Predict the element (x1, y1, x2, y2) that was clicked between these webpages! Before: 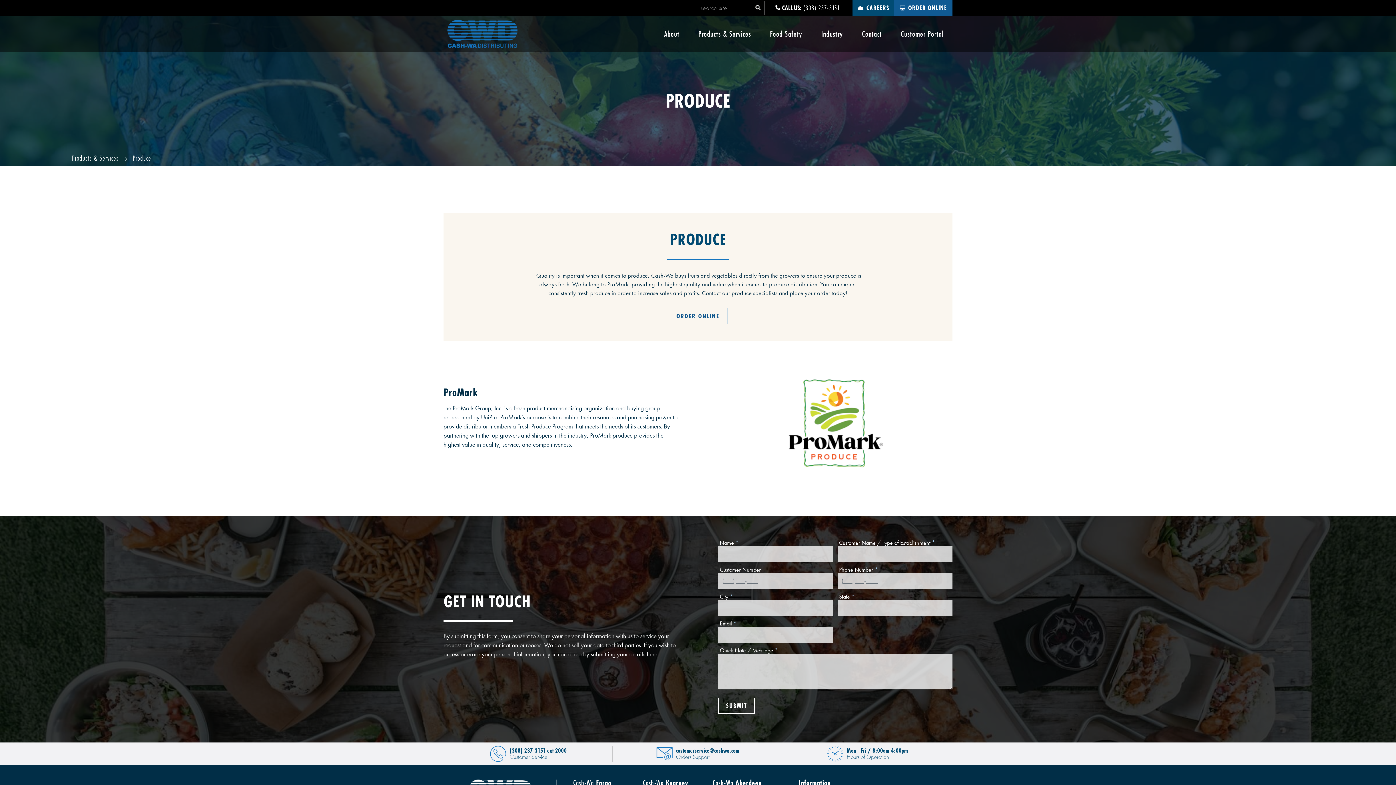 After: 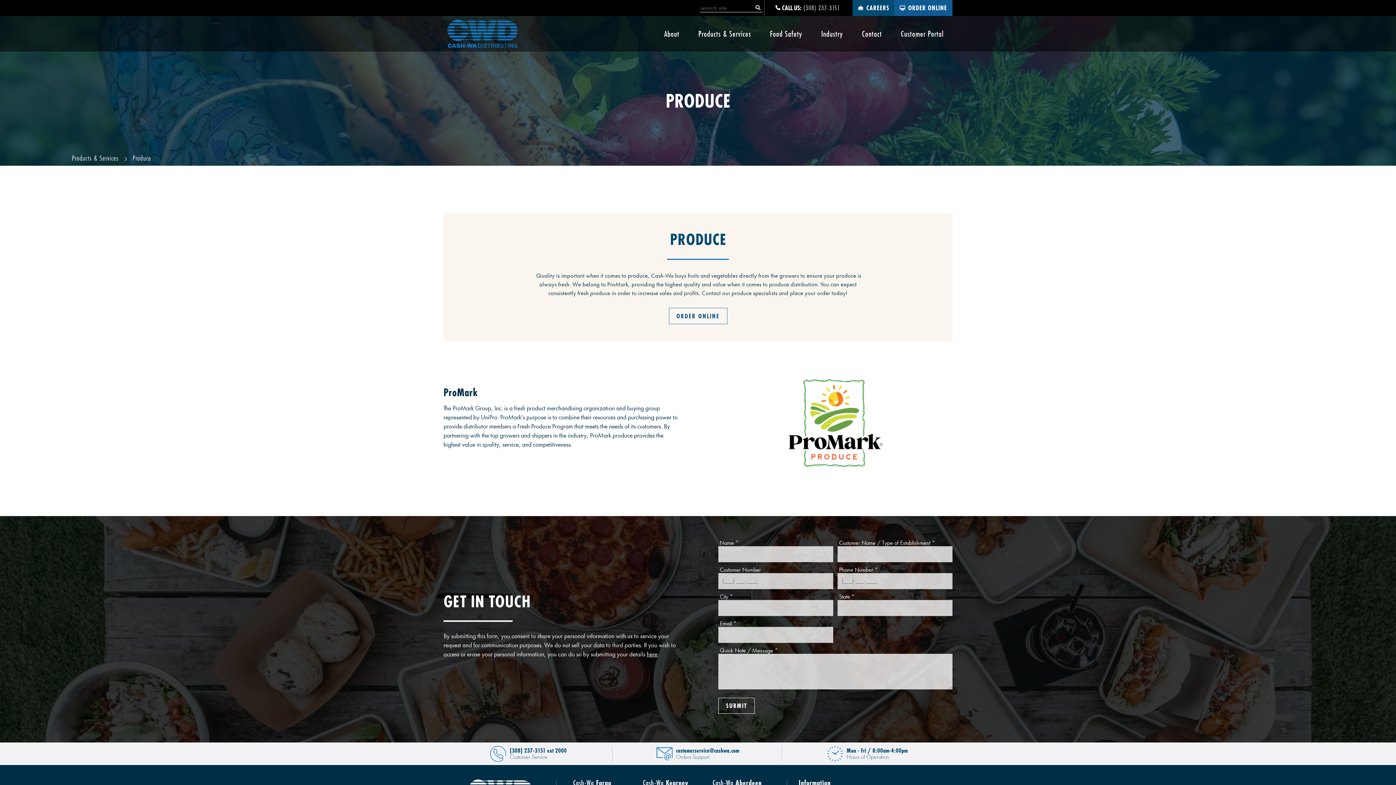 Action: label: Produce bbox: (130, 150, 153, 166)